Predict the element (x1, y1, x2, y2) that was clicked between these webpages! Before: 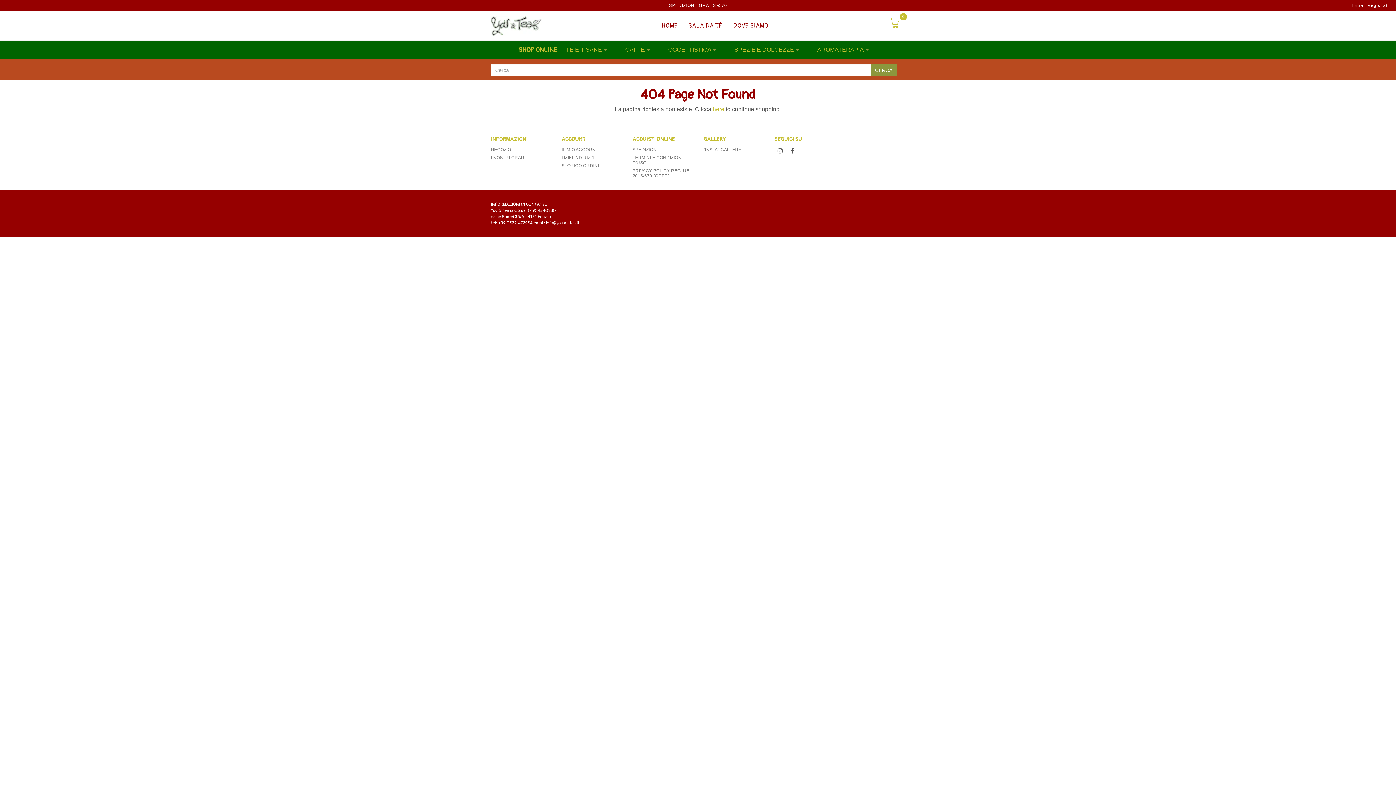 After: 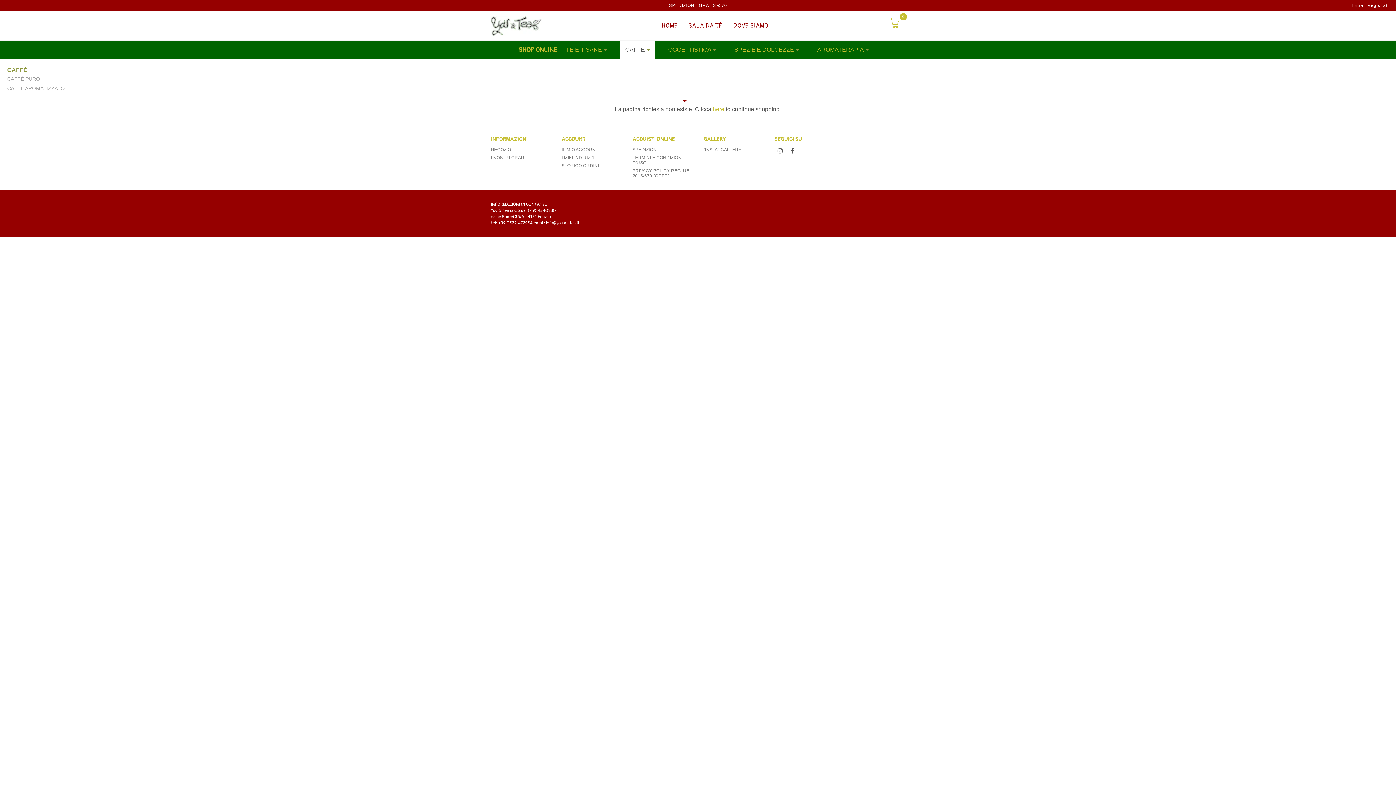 Action: label: CAFFÈ  bbox: (620, 40, 655, 58)